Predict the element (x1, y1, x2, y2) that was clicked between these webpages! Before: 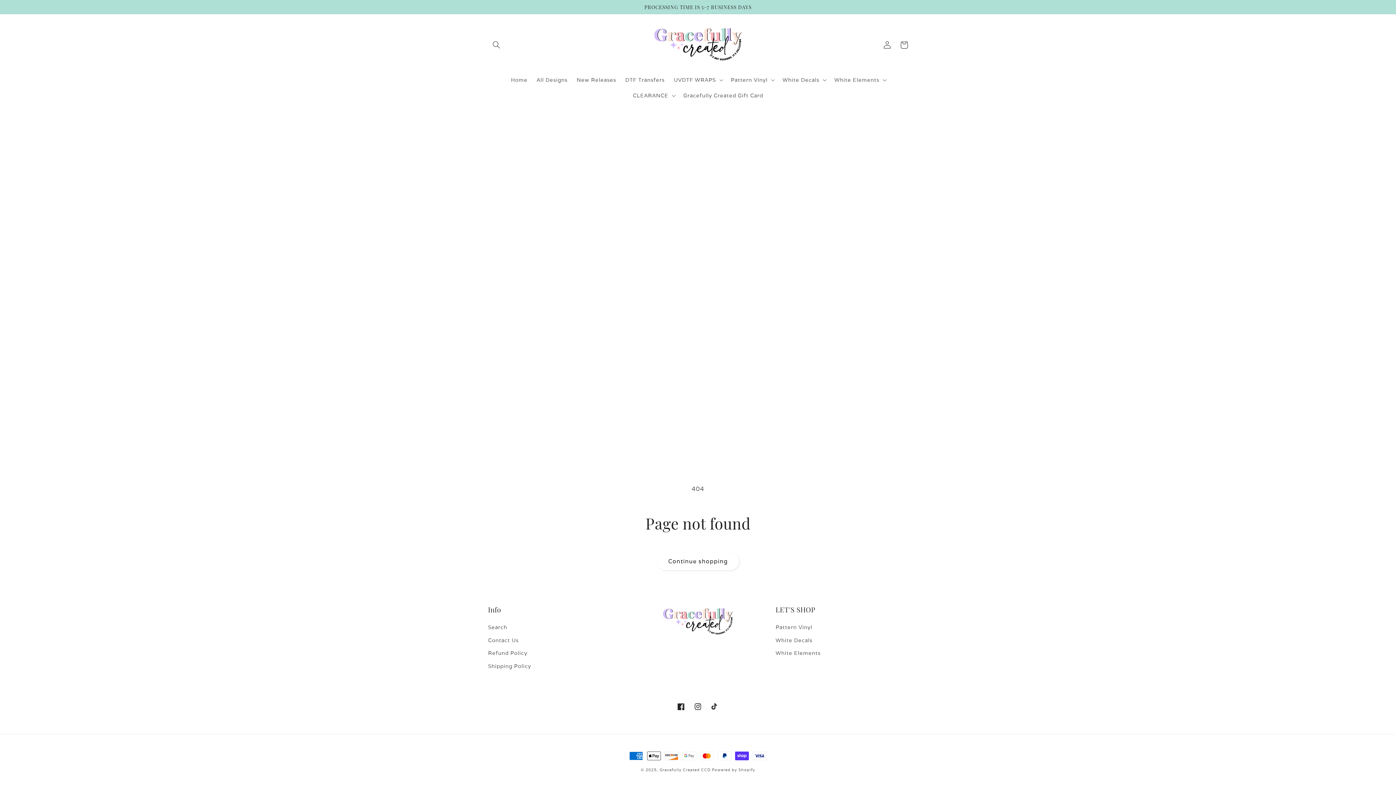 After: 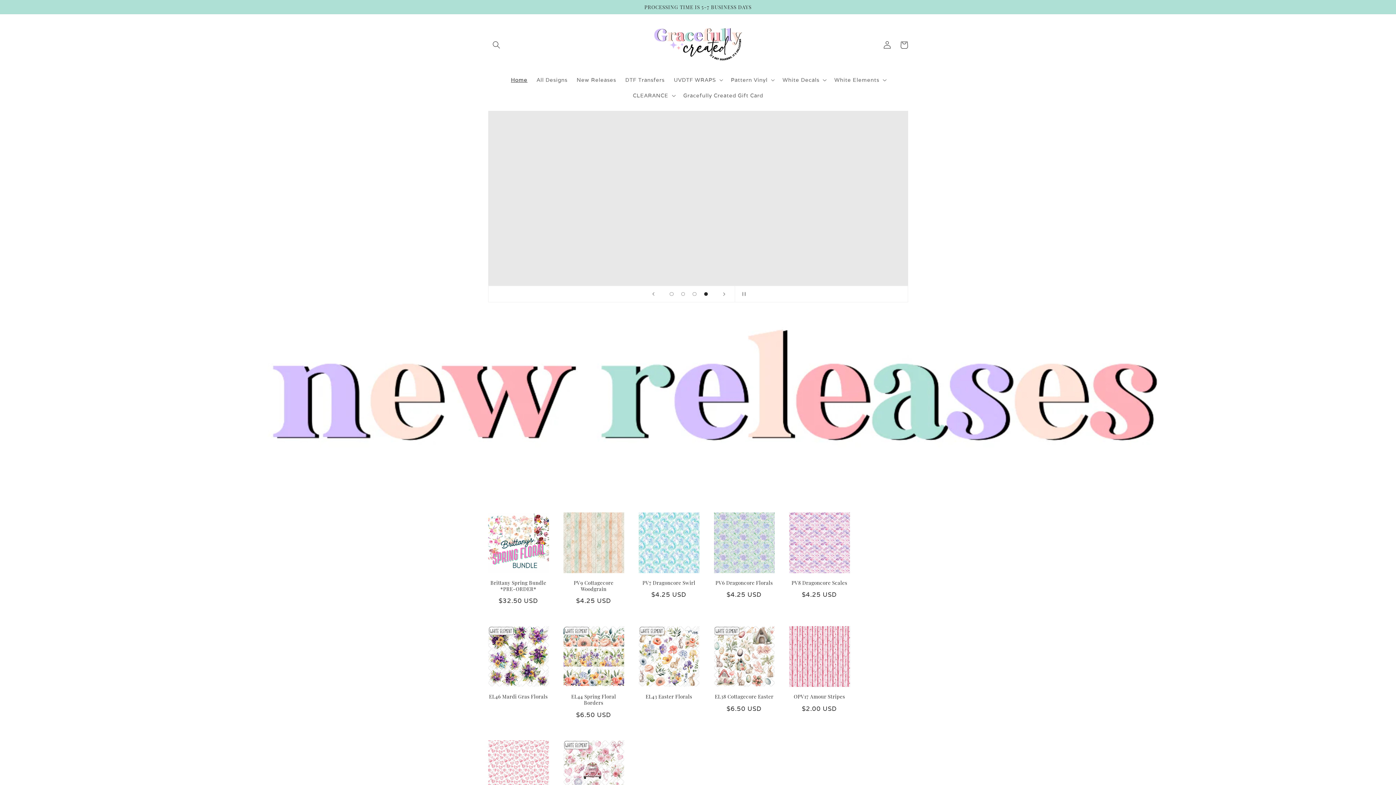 Action: bbox: (649, 21, 746, 68)